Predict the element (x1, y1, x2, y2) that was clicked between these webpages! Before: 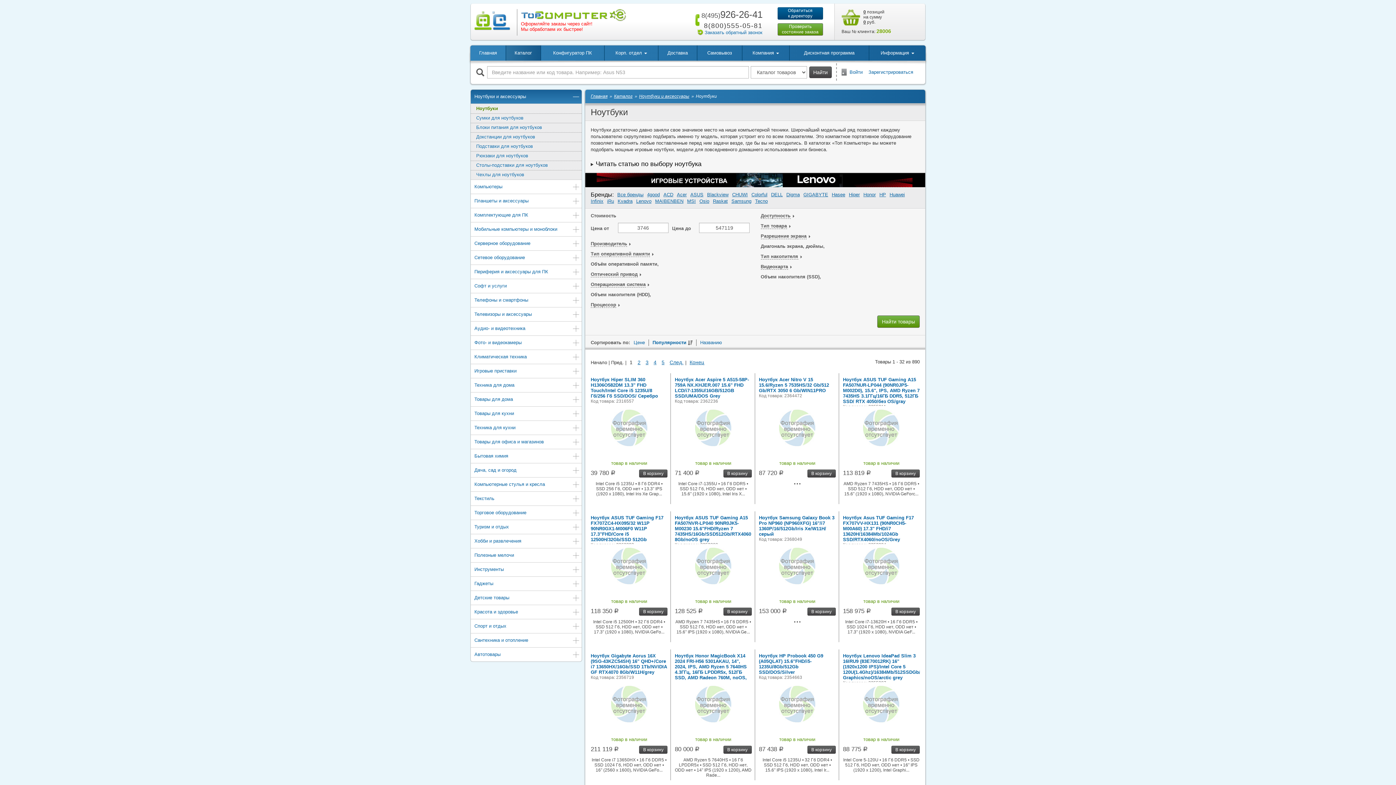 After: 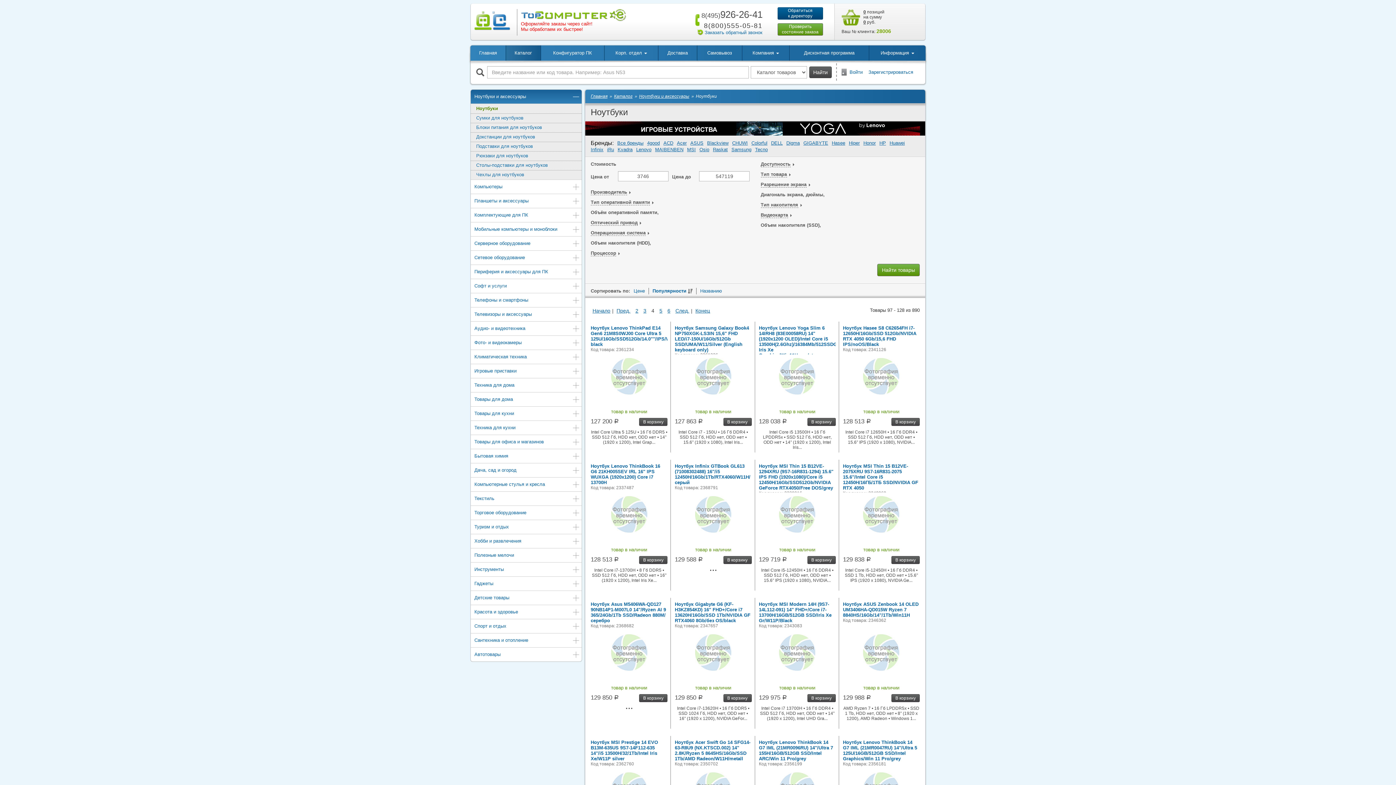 Action: bbox: (653, 359, 656, 366) label: 4